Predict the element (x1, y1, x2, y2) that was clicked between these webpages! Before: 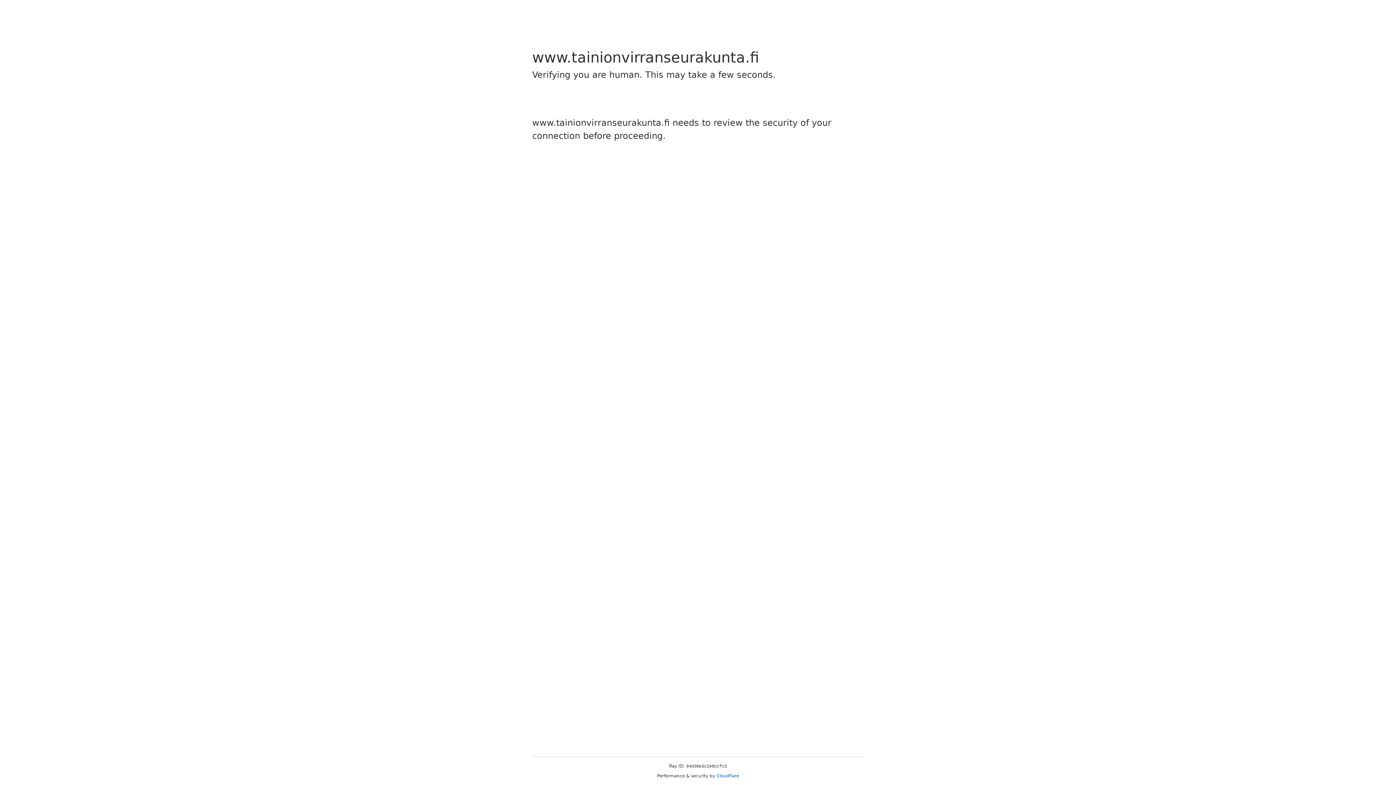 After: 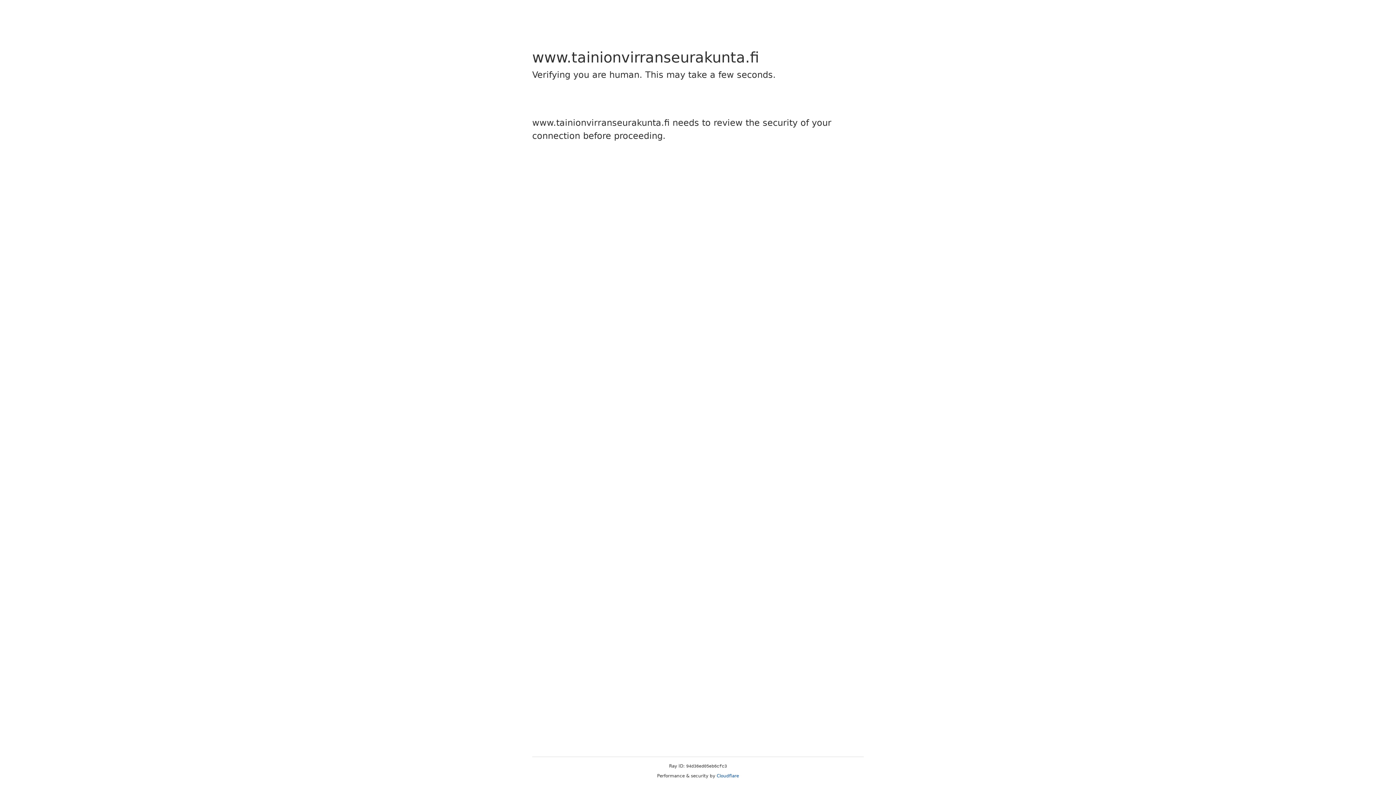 Action: bbox: (716, 773, 739, 778) label: Cloudflare